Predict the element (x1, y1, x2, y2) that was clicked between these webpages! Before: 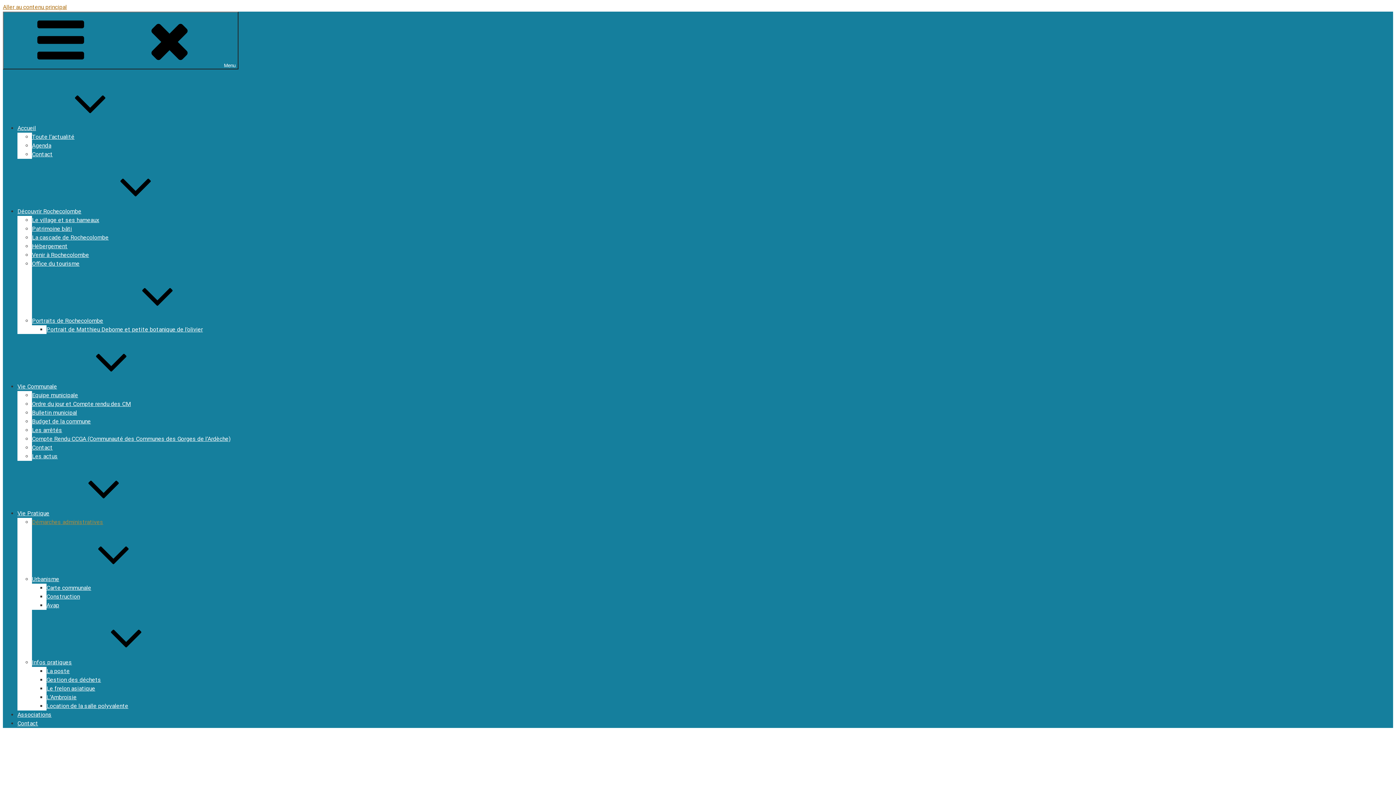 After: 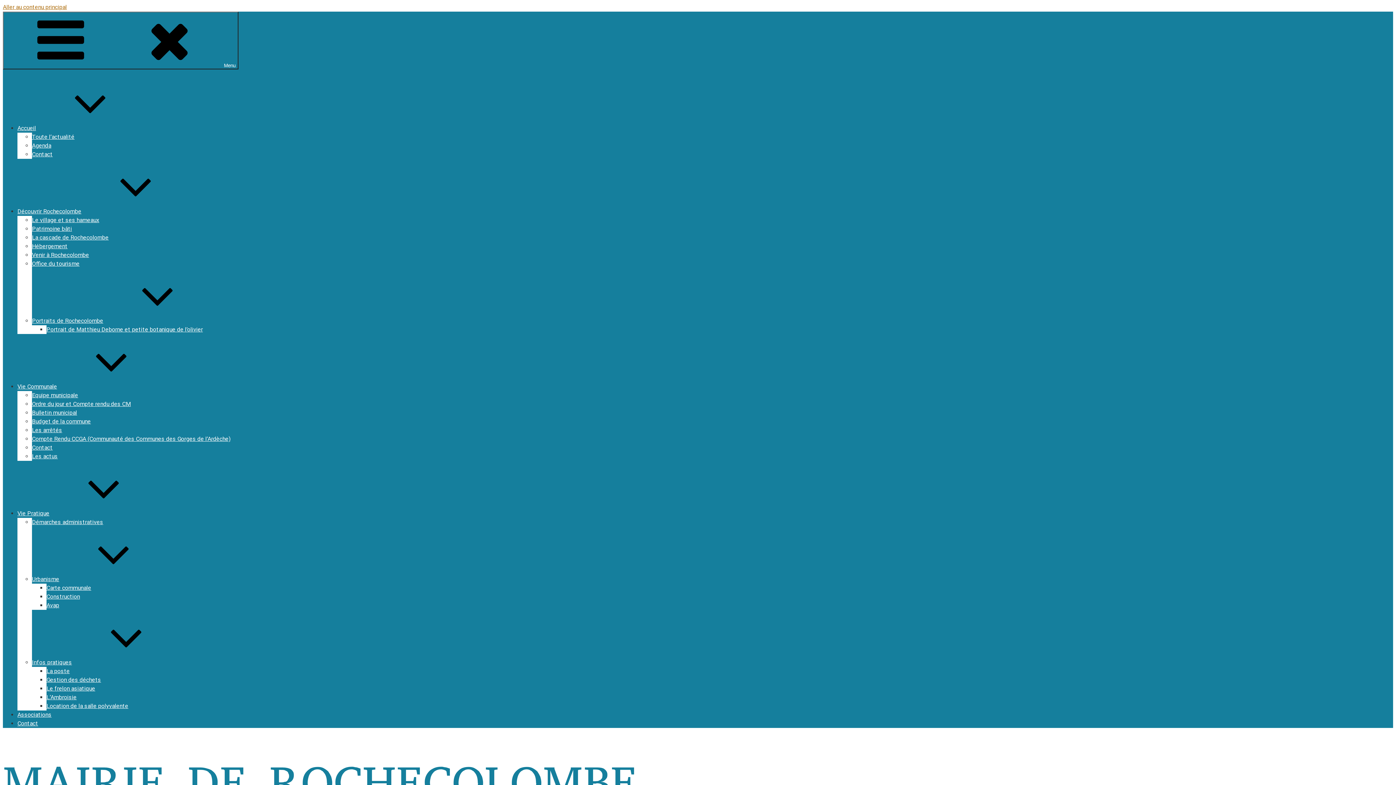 Action: bbox: (17, 124, 145, 131) label: Accueil